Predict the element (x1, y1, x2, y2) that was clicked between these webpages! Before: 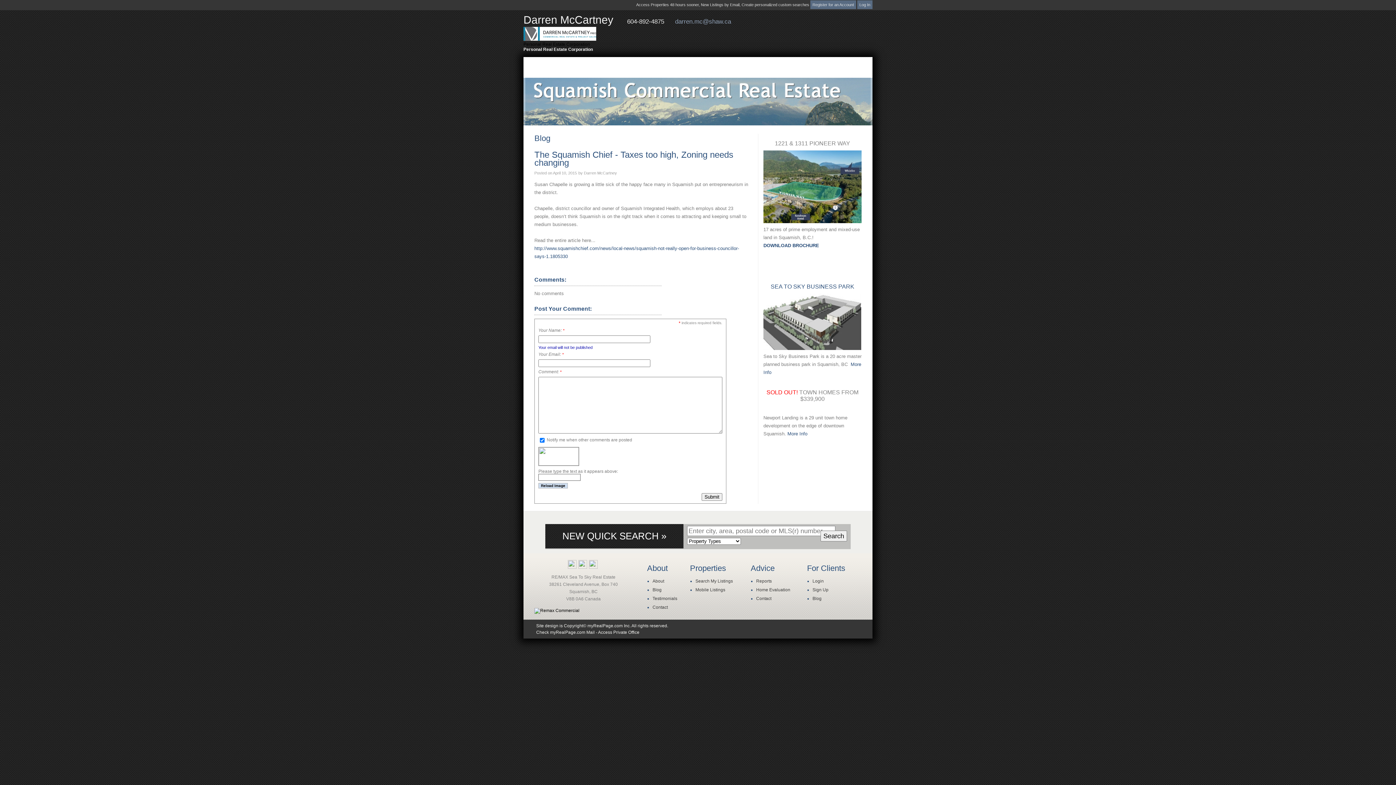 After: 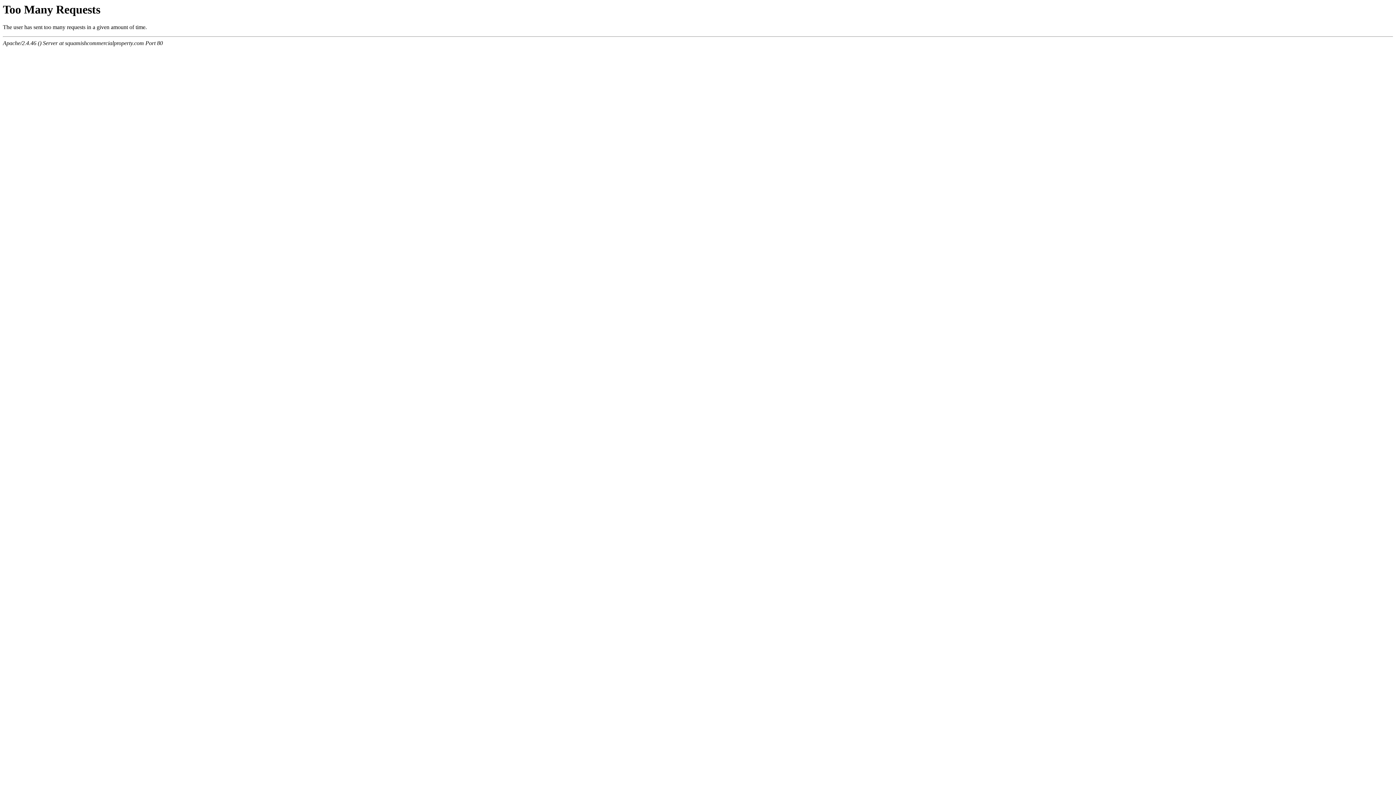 Action: label: Search My Listings bbox: (695, 578, 733, 583)